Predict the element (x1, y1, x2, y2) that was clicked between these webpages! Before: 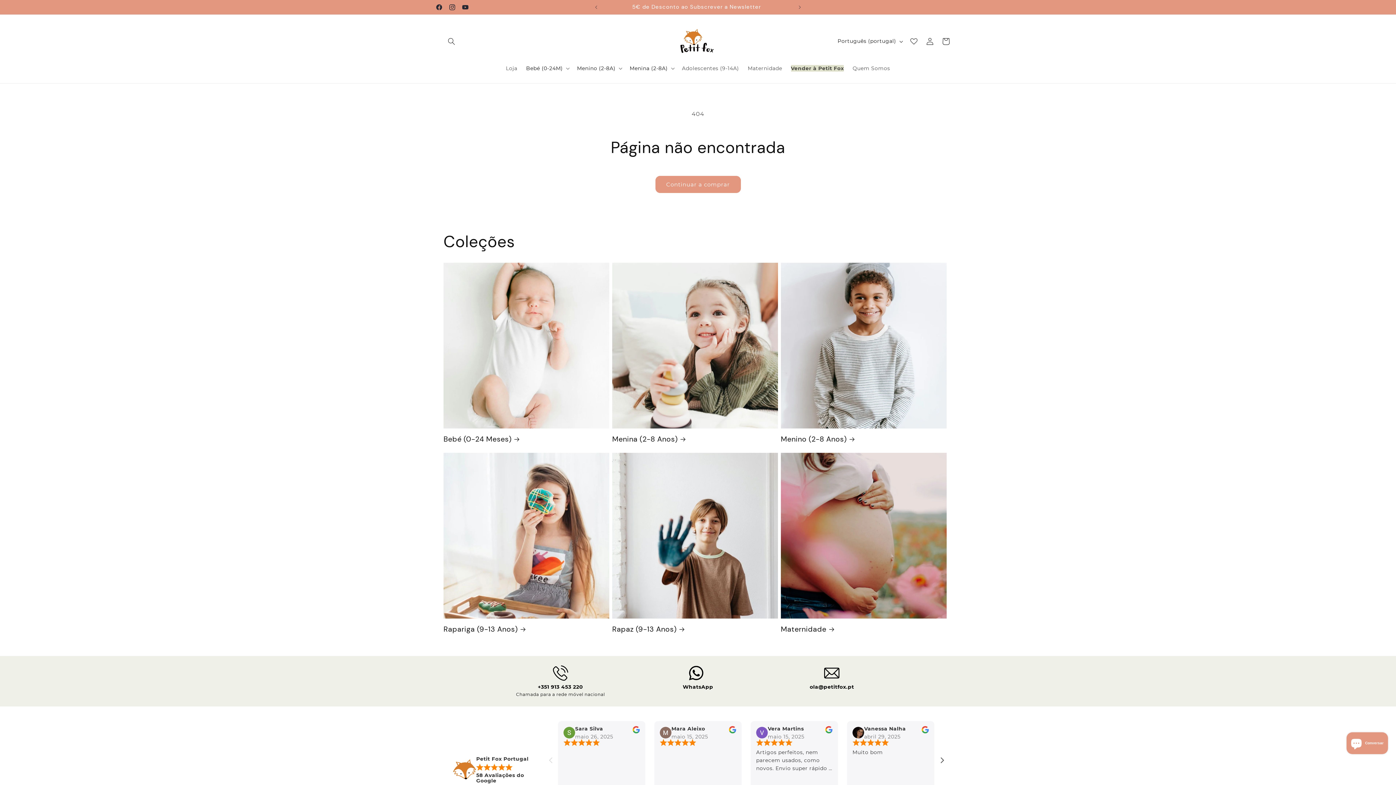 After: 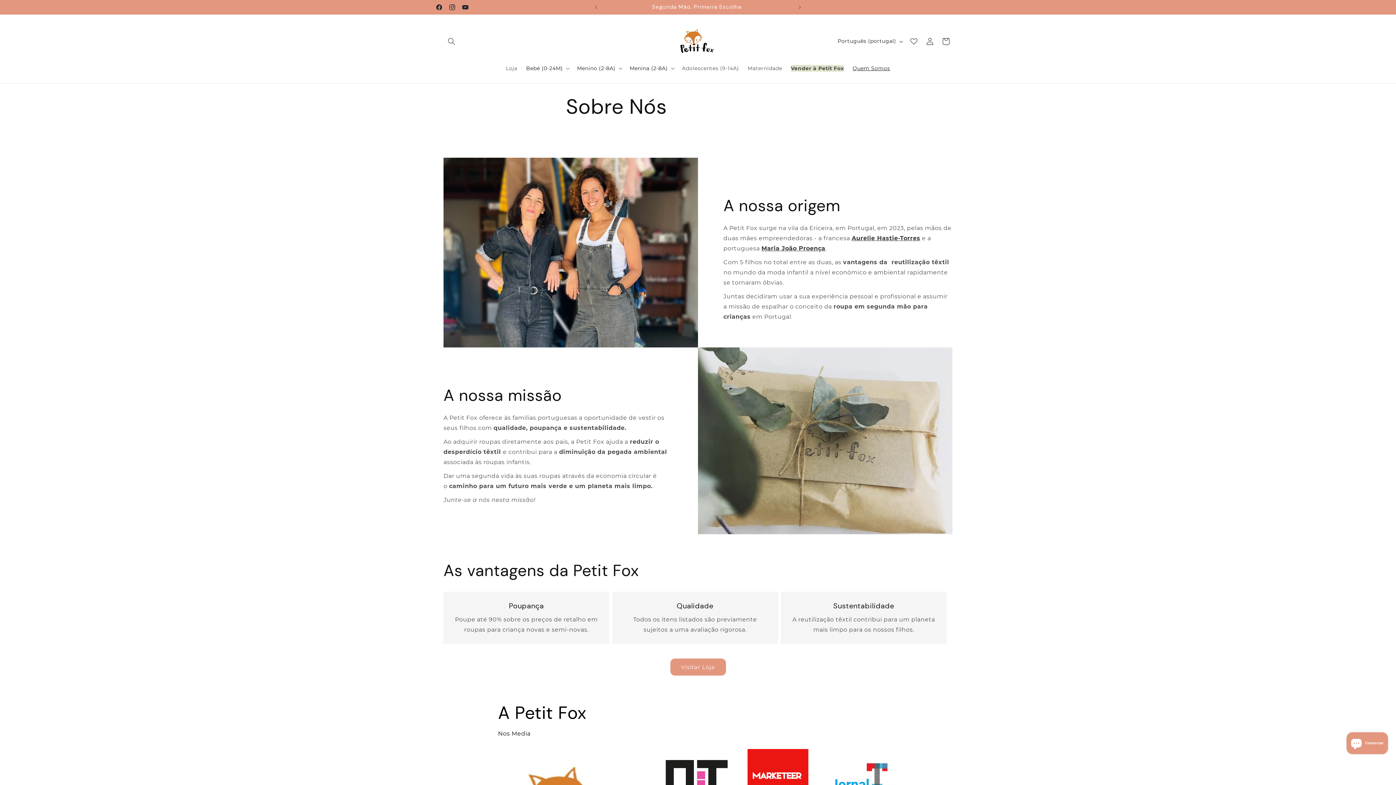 Action: bbox: (848, 60, 894, 76) label: Quem Somos